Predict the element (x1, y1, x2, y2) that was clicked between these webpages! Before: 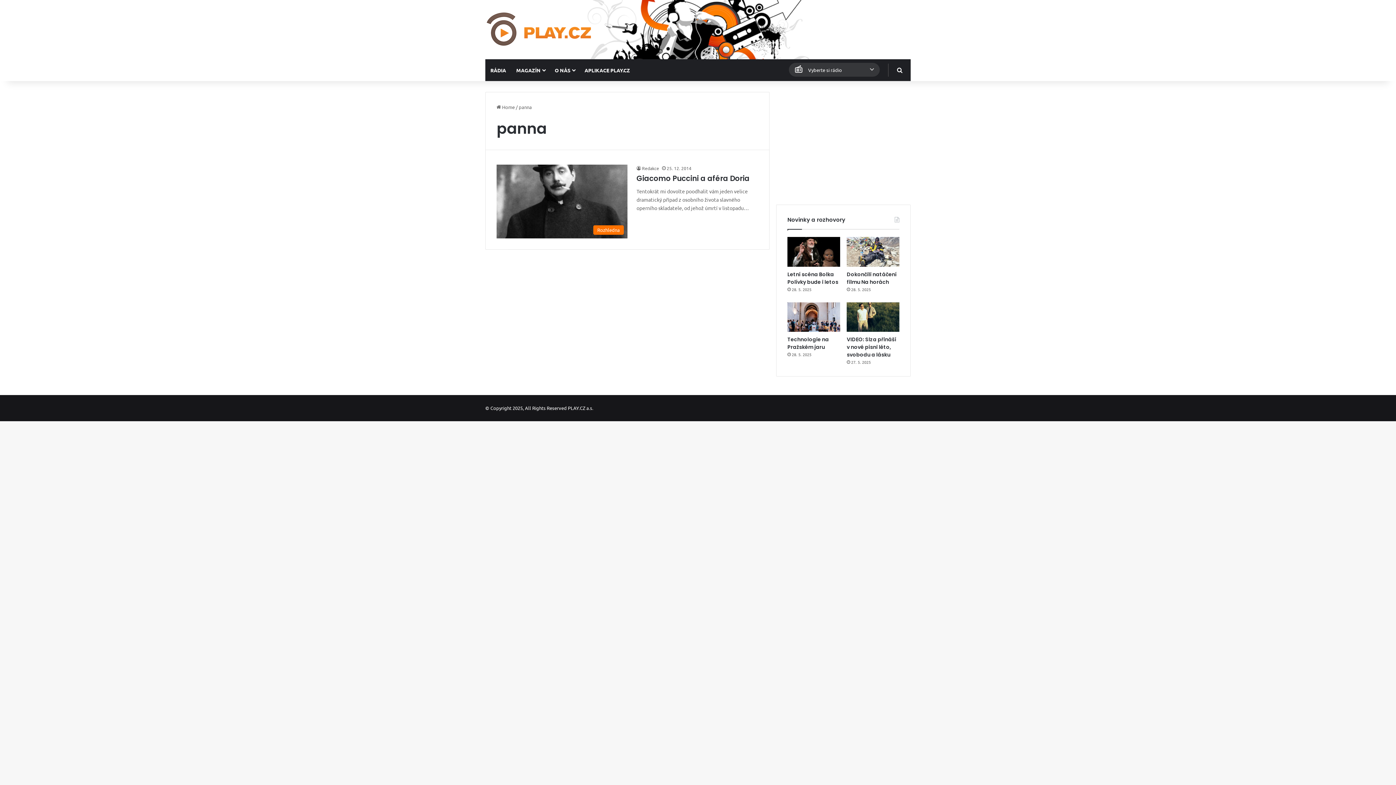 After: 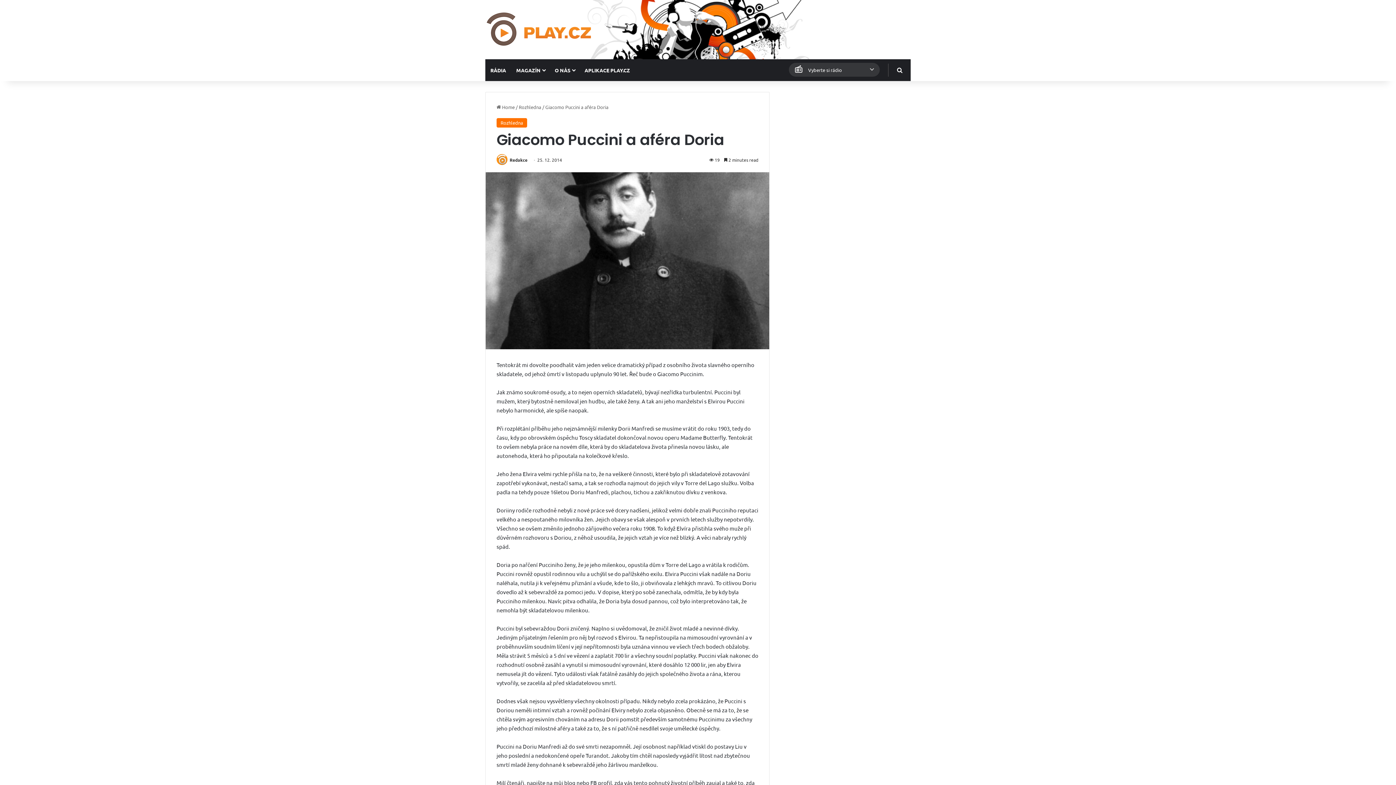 Action: label: Giacomo Puccini a aféra Doria bbox: (496, 164, 627, 238)